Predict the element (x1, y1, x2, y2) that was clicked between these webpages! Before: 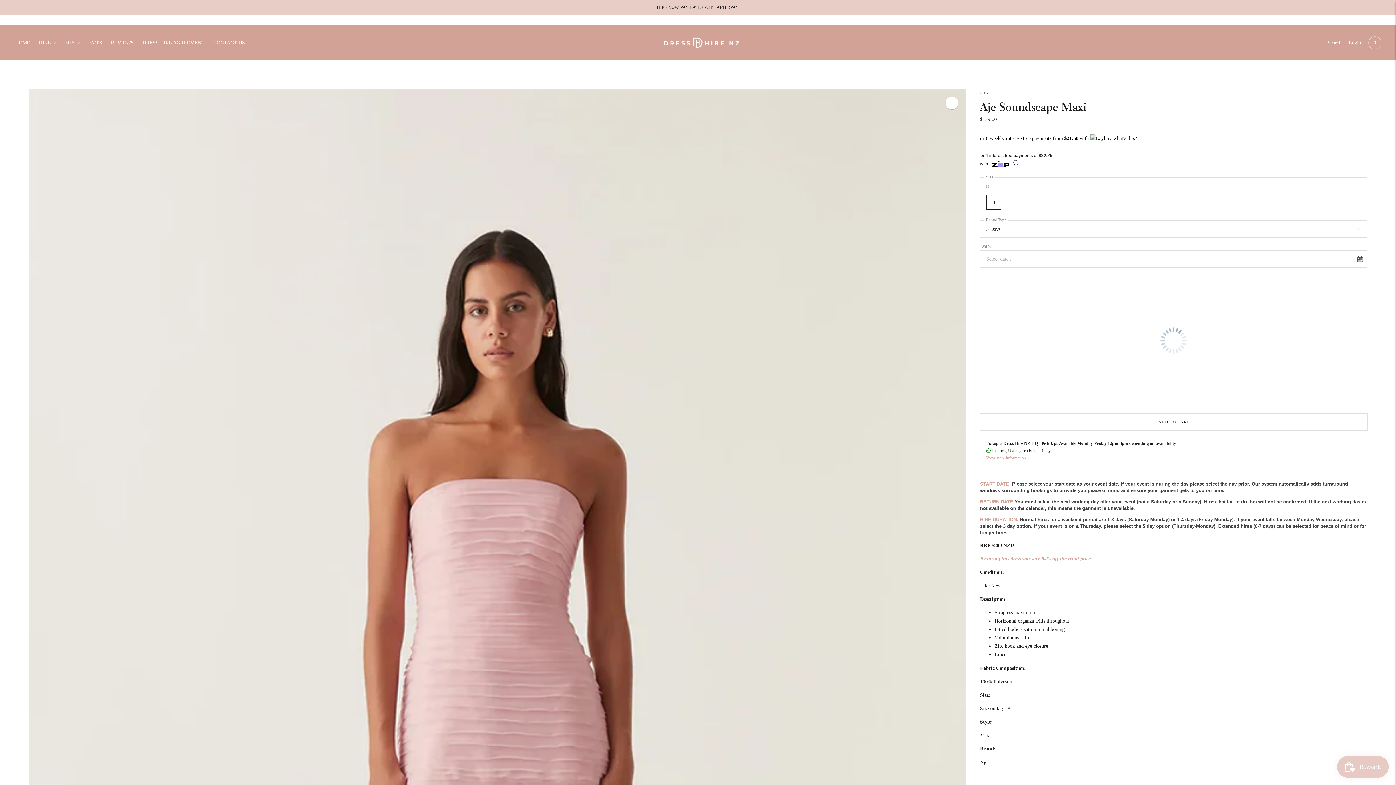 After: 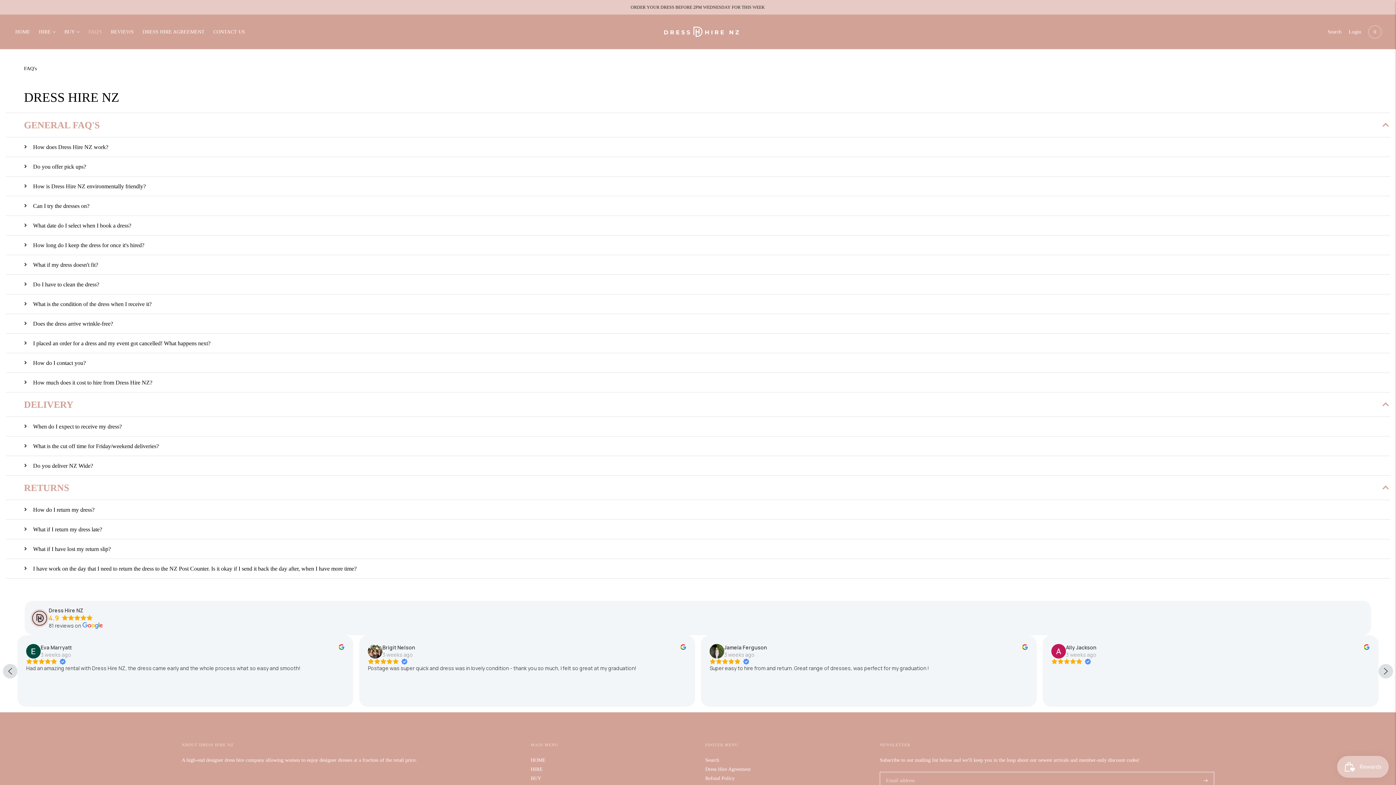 Action: bbox: (88, 34, 102, 50) label: FAQ'S